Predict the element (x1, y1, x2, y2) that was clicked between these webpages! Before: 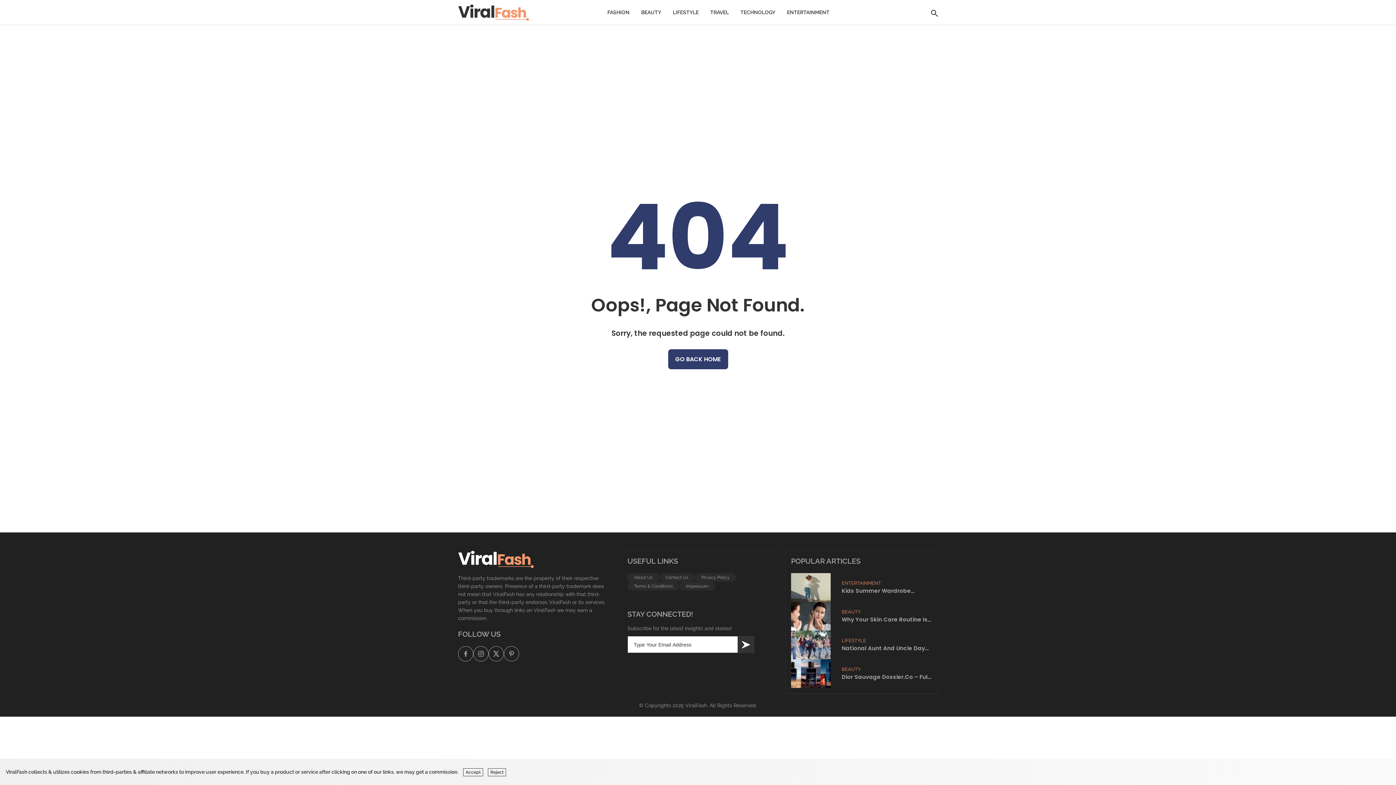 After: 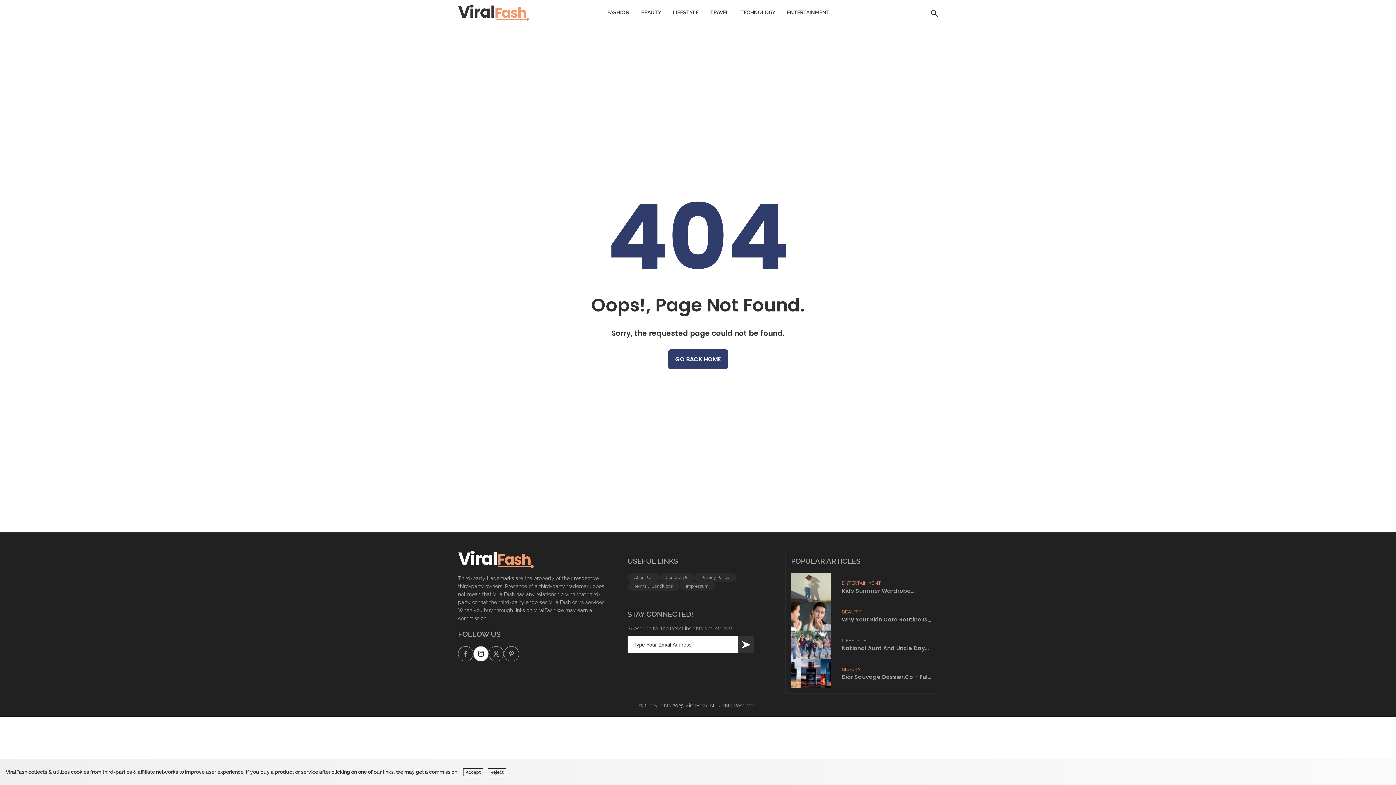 Action: label: instagram bbox: (473, 646, 488, 661)